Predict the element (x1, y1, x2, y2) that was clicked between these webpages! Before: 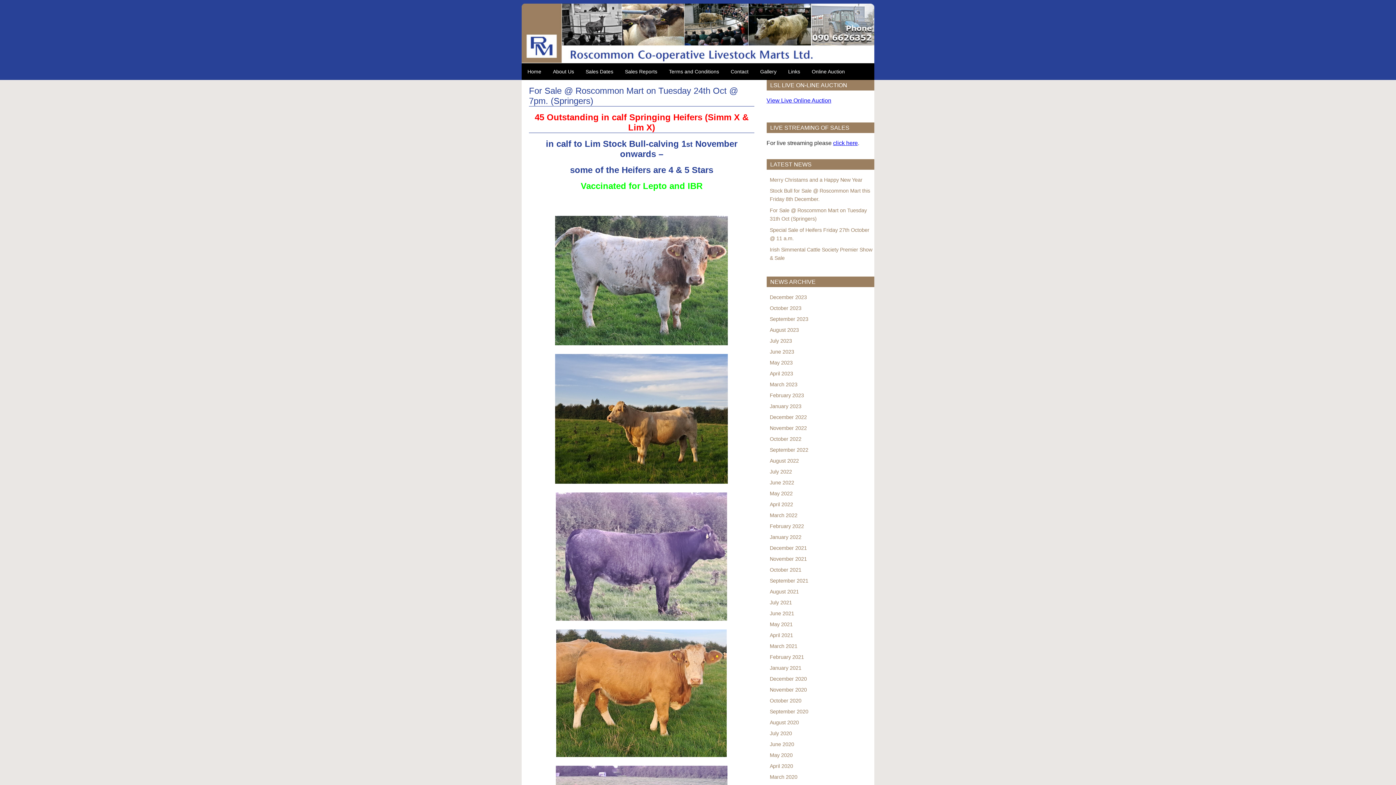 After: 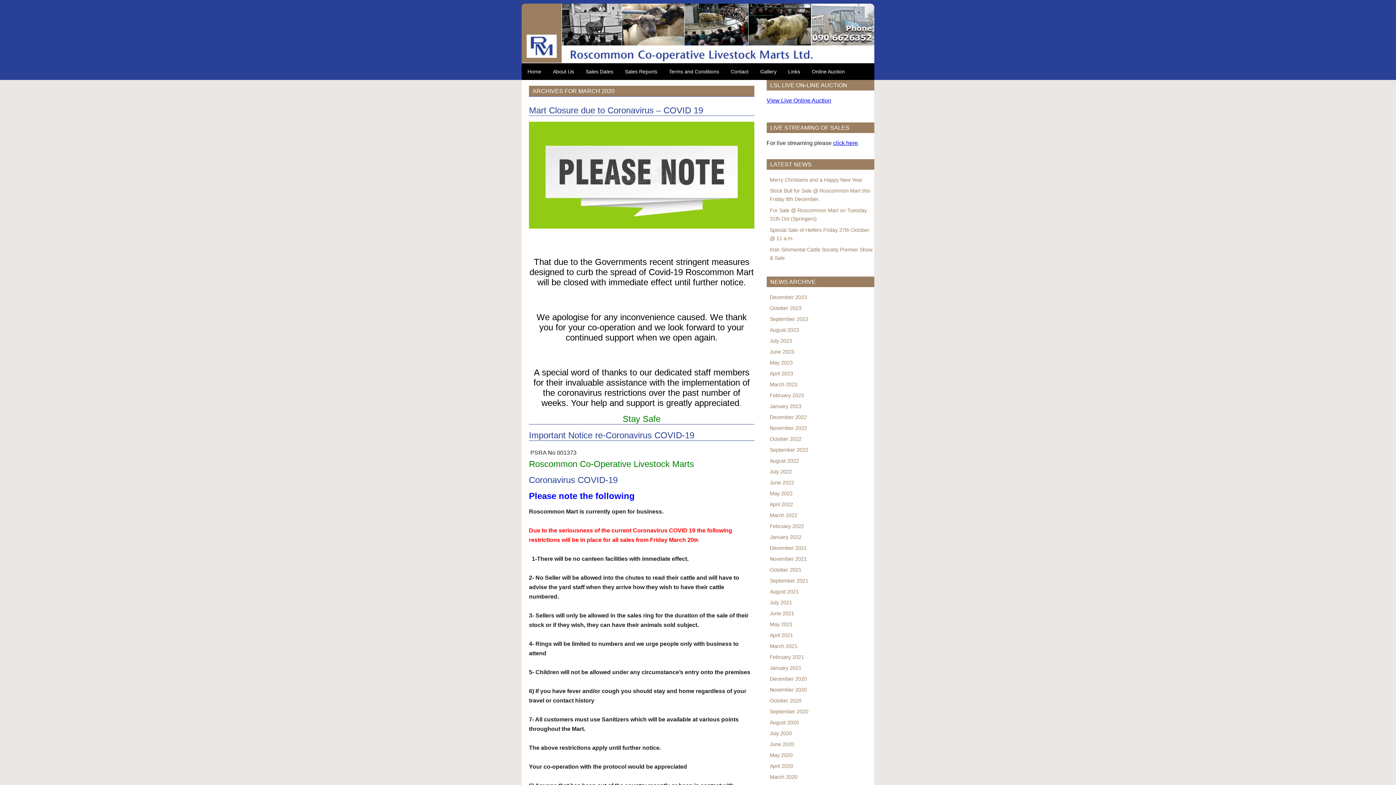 Action: bbox: (770, 774, 797, 780) label: March 2020